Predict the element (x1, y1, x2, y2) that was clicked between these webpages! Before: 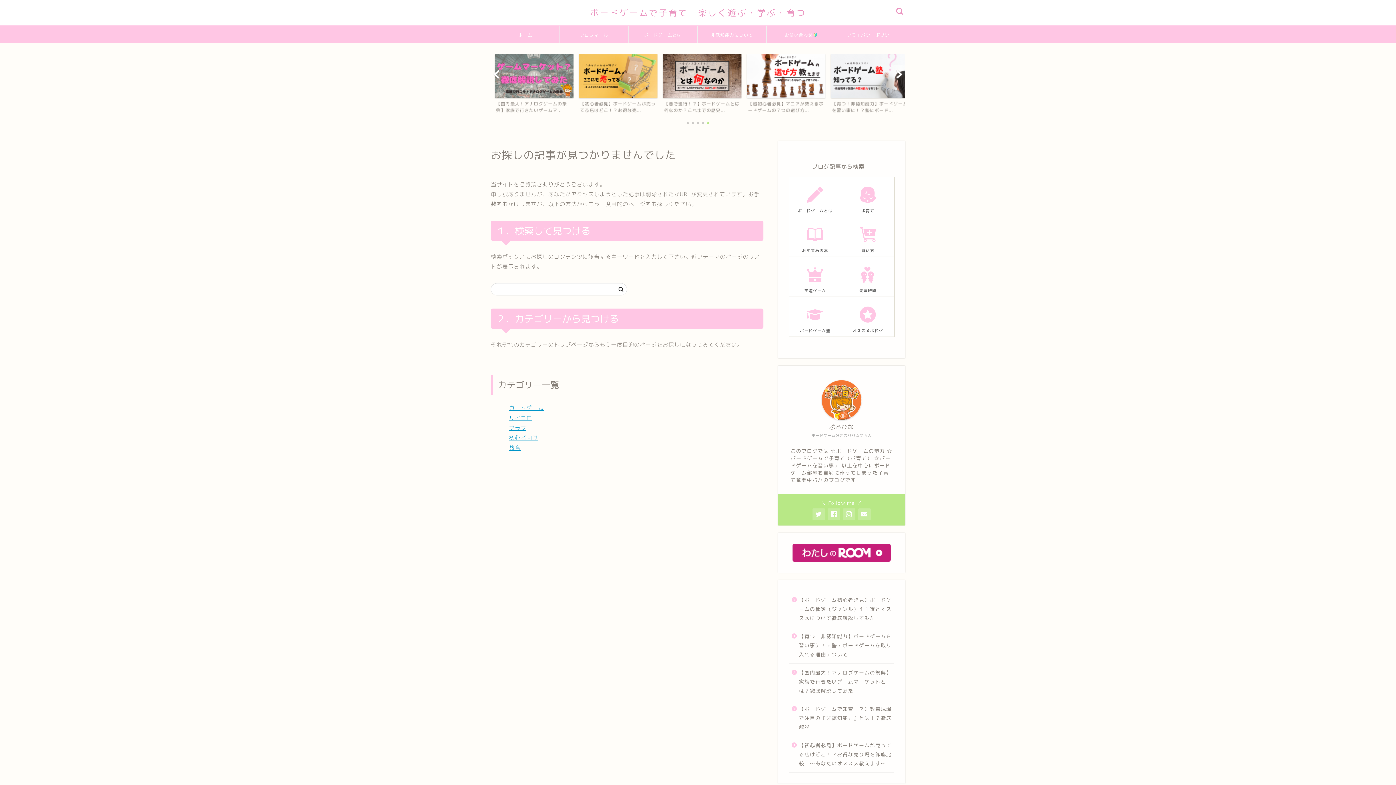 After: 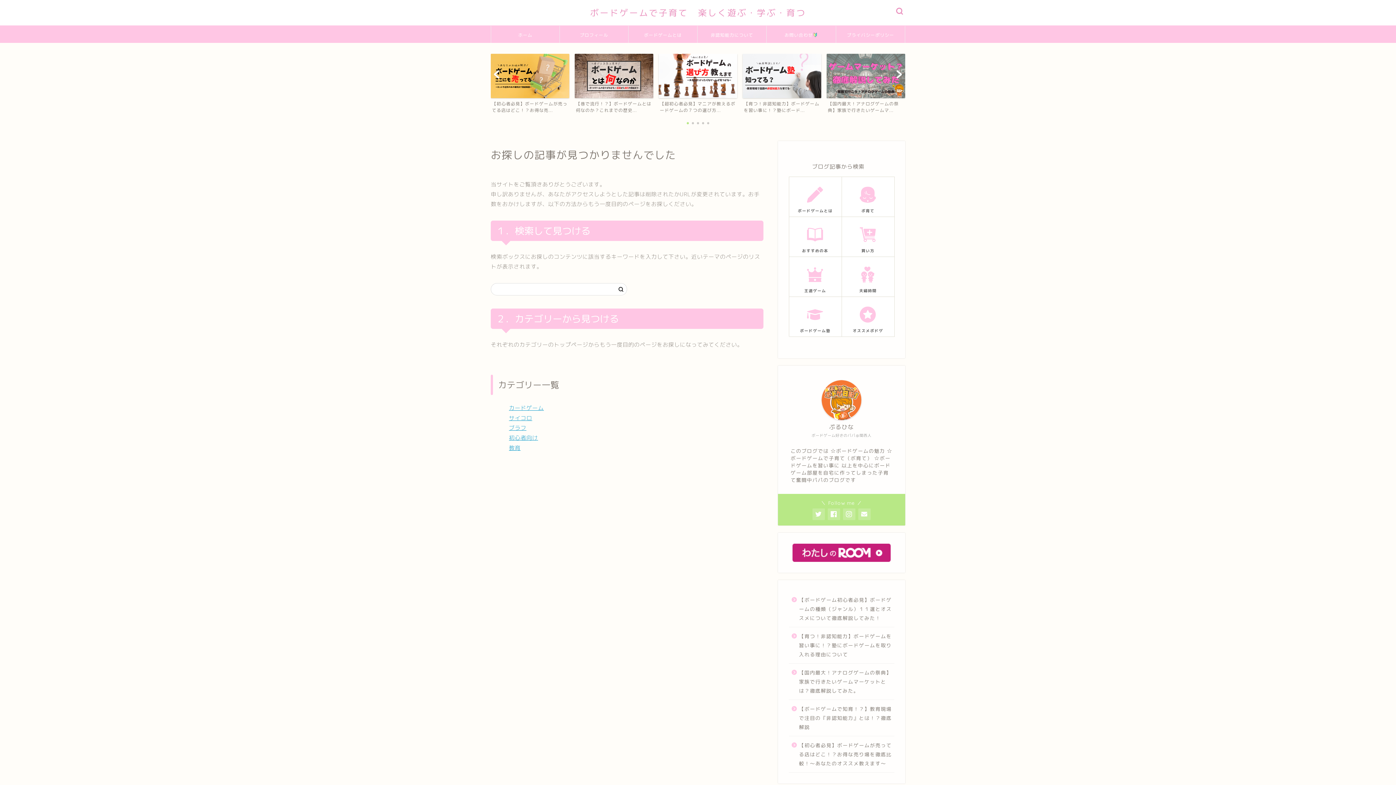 Action: label: ボードゲームとは bbox: (789, 178, 841, 216)